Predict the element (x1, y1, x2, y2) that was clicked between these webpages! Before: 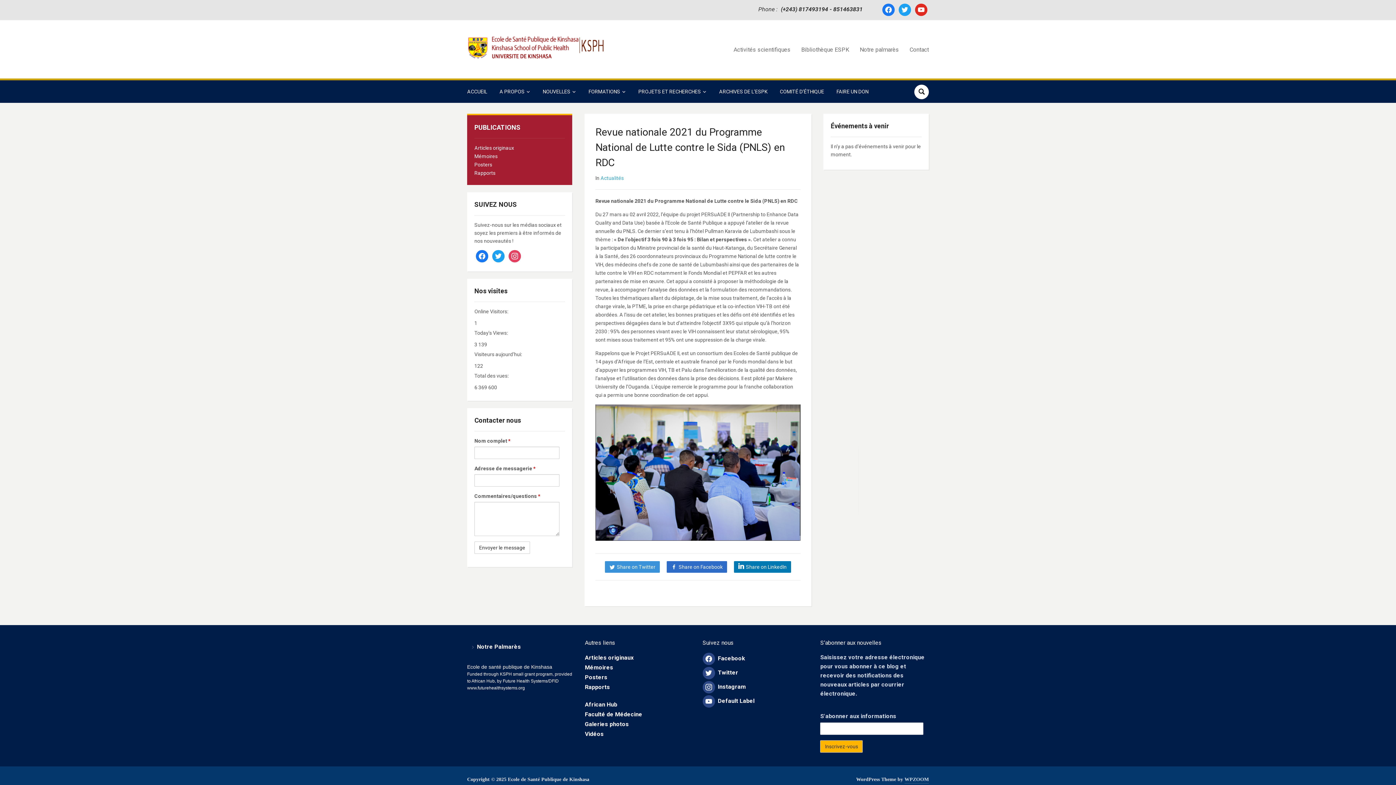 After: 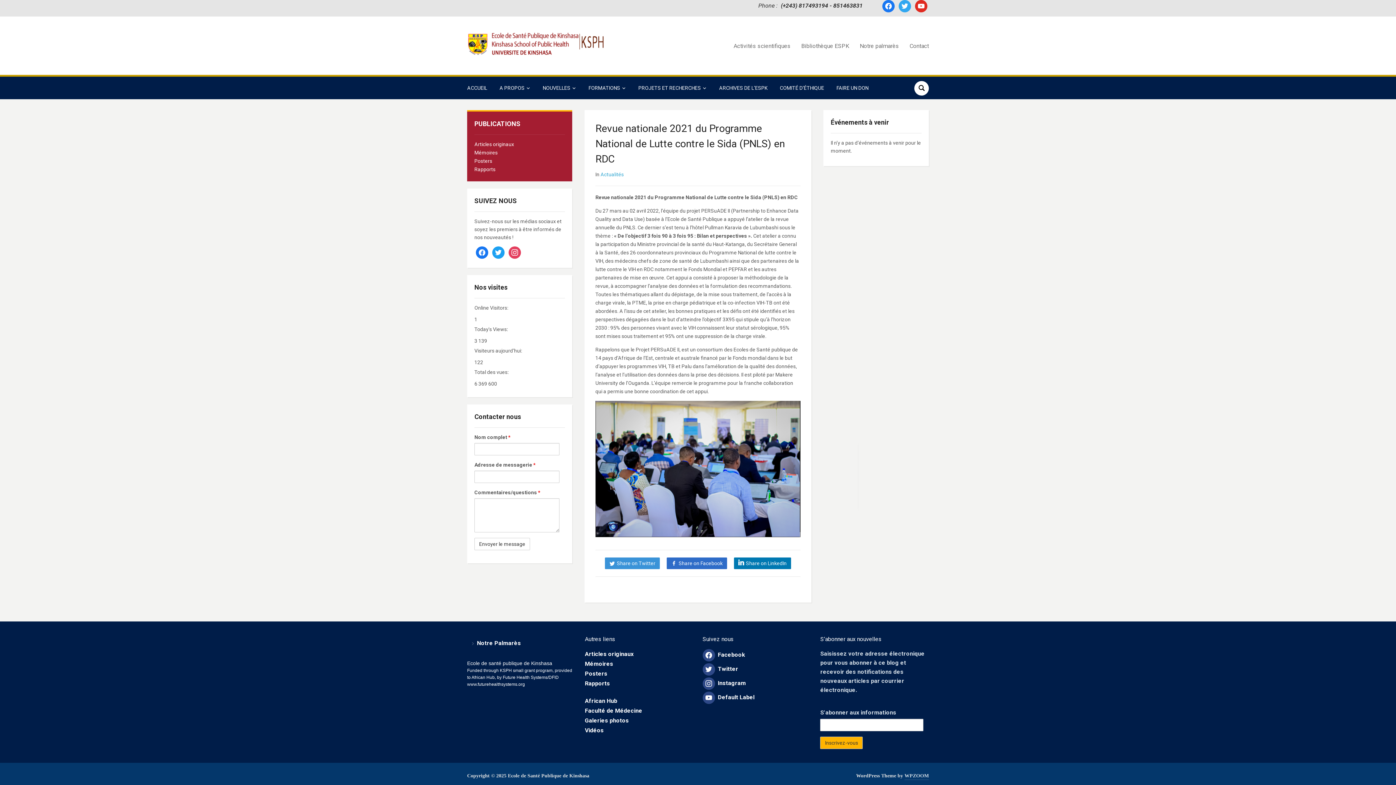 Action: bbox: (898, 6, 911, 12) label: twitter